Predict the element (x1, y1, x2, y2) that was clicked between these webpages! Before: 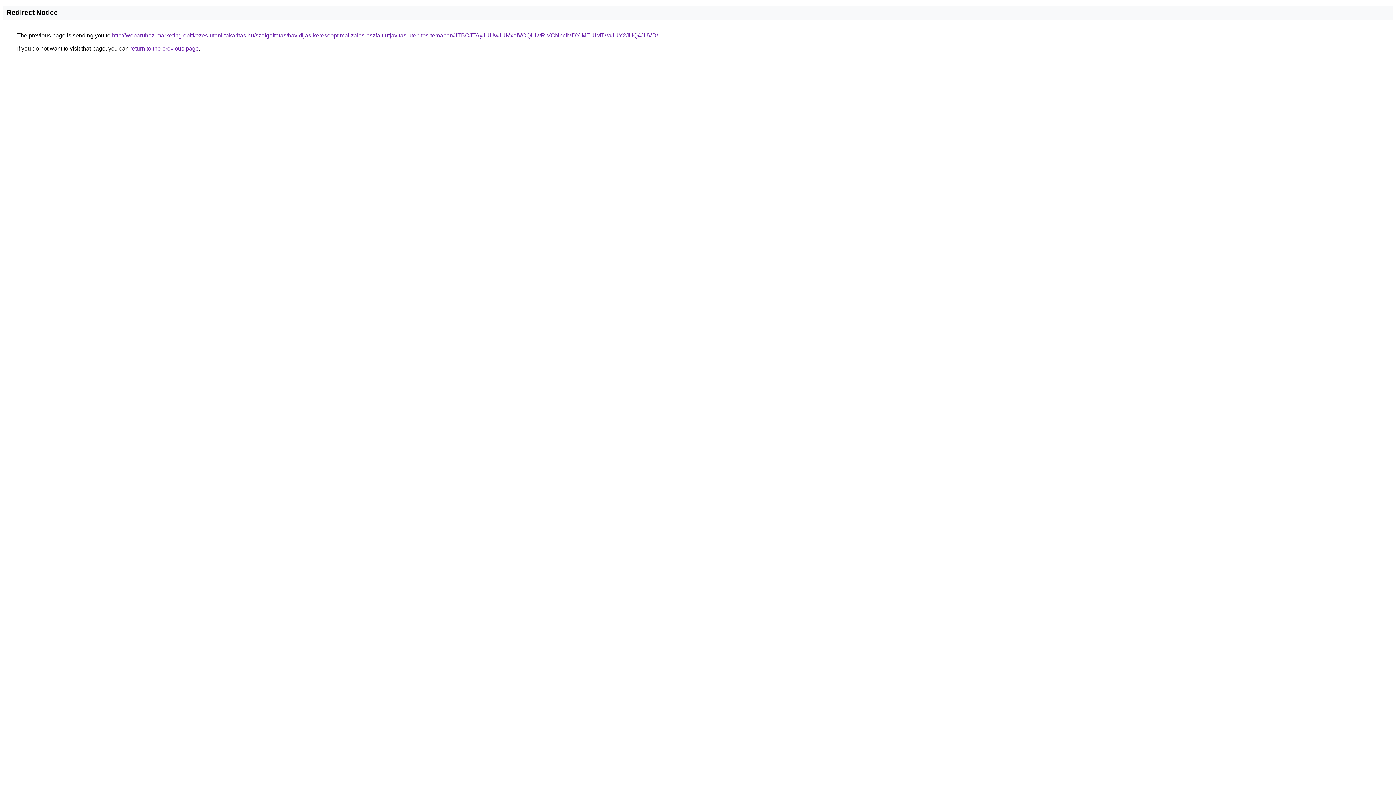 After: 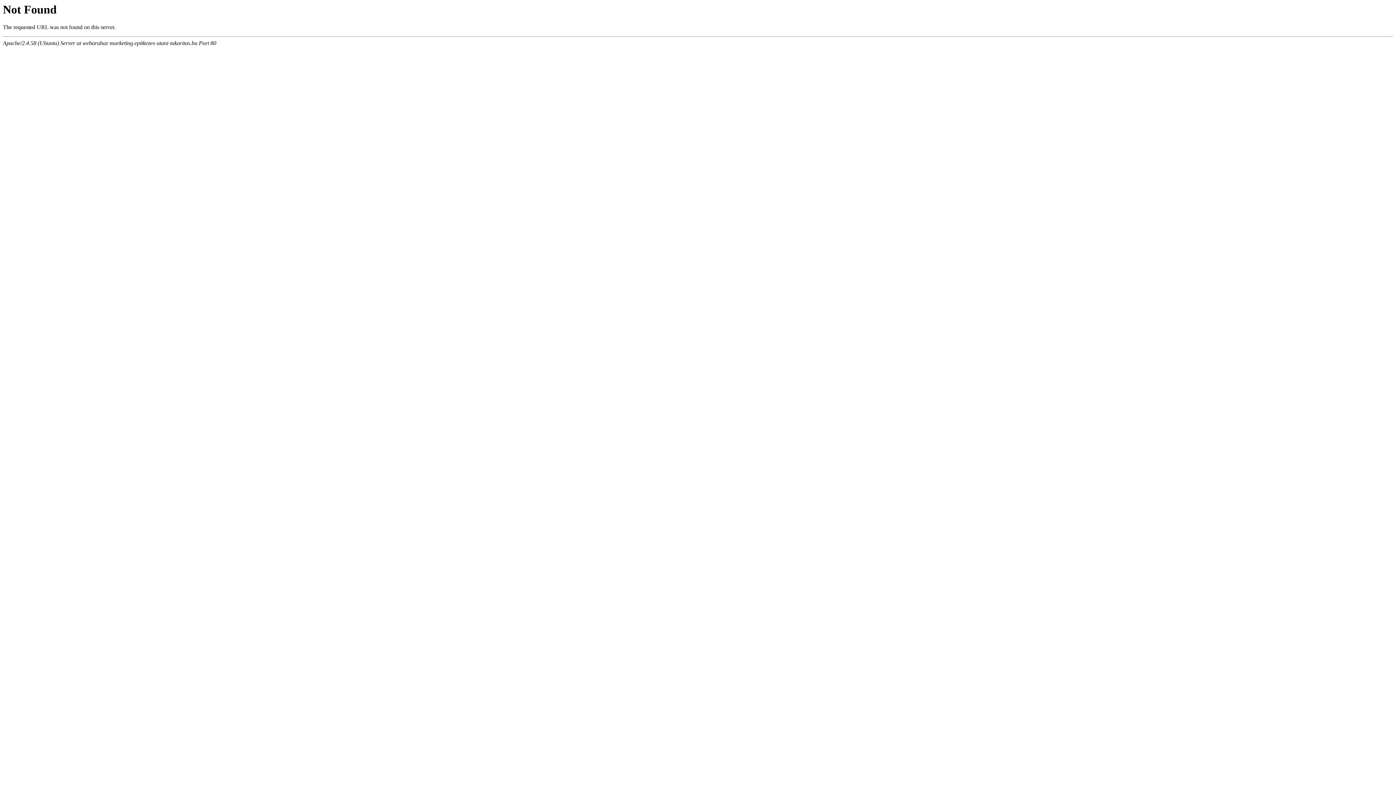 Action: label: http://webaruhaz-marketing.epitkezes-utani-takaritas.hu/szolgaltatas/havidijas-keresooptimalizalas-aszfalt-utjavitas-utepites-temaban/JTBCJTAyJUUwJUMxaiVCQiUwRiVCNnclMDYlMEUlMTVaJUY2JUQ4JUVD/ bbox: (112, 32, 658, 38)